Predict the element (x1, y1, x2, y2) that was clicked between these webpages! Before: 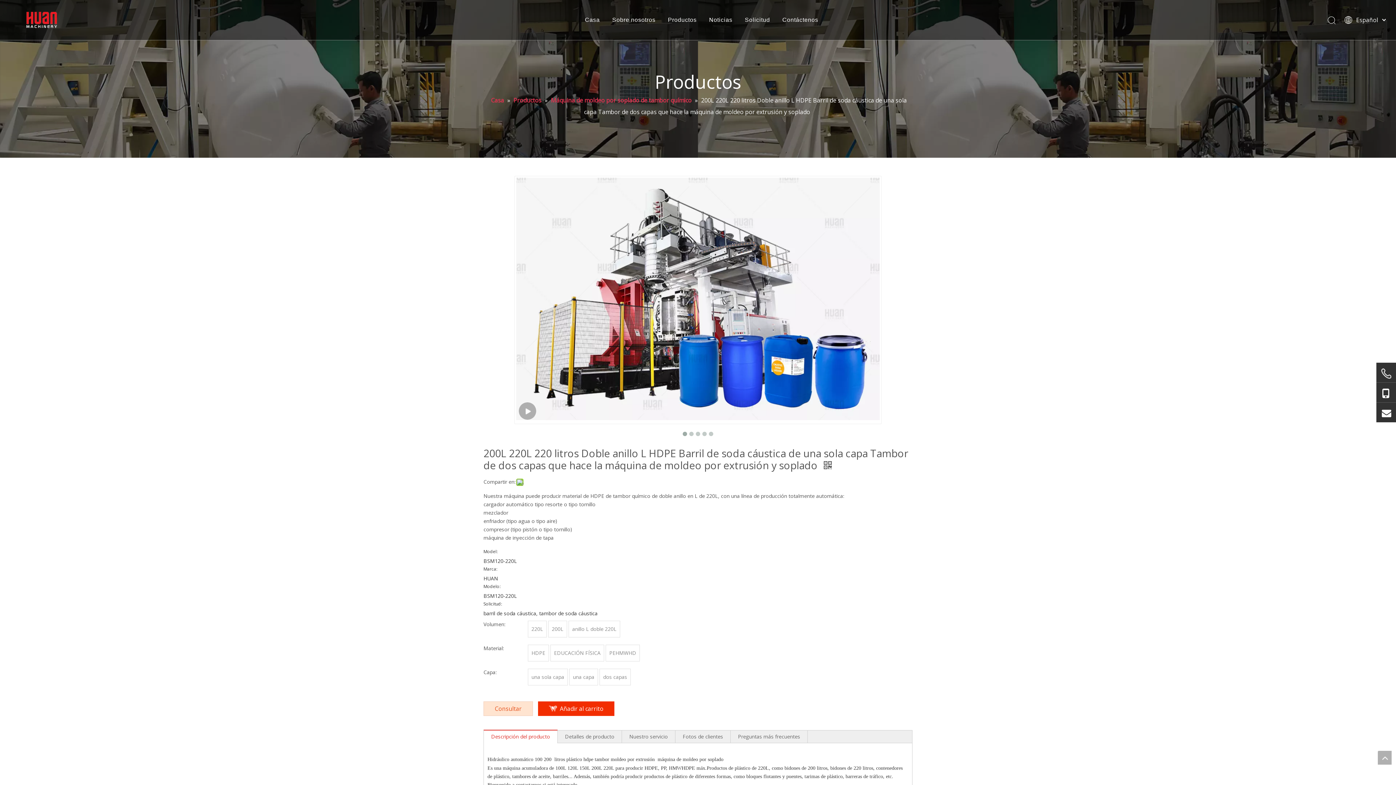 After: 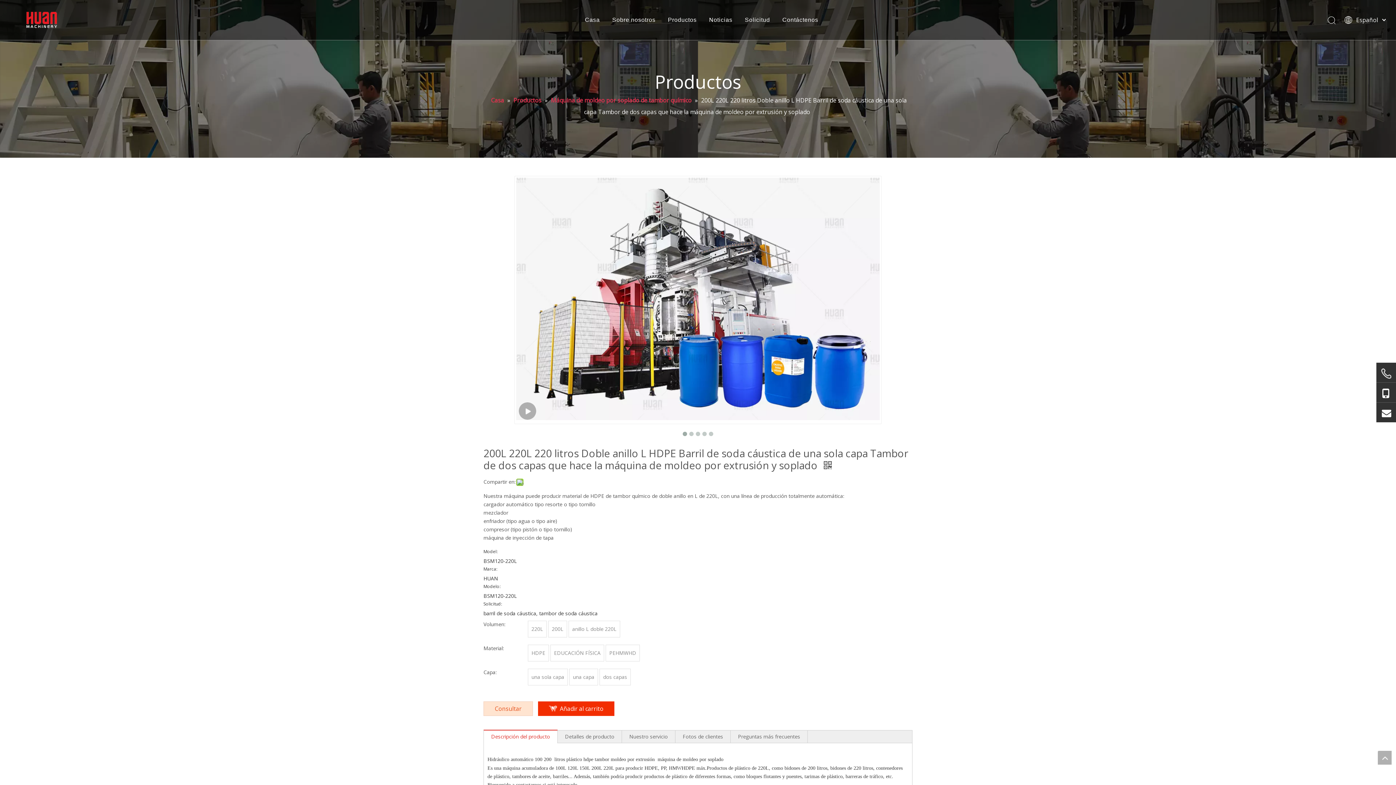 Action: bbox: (1378, 751, 1392, 765) label: top